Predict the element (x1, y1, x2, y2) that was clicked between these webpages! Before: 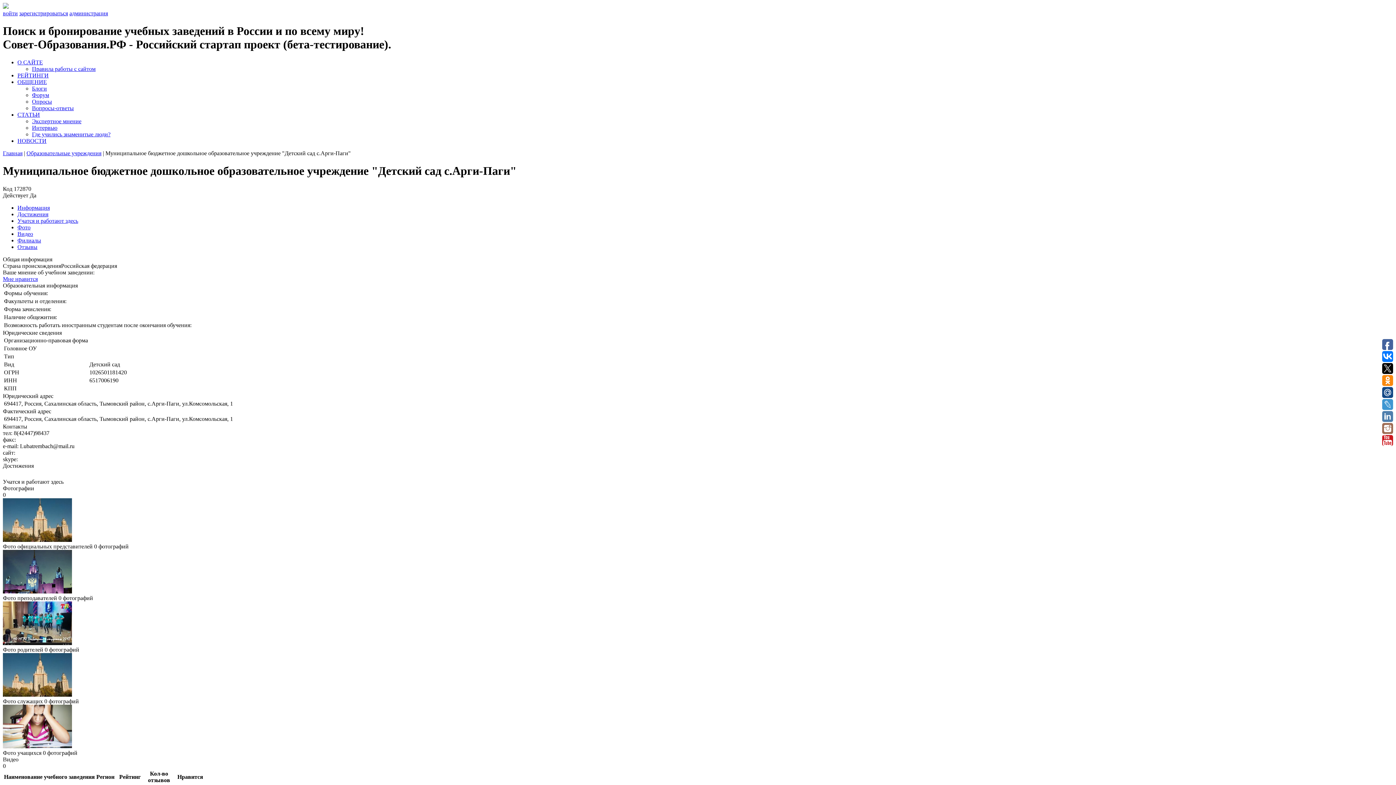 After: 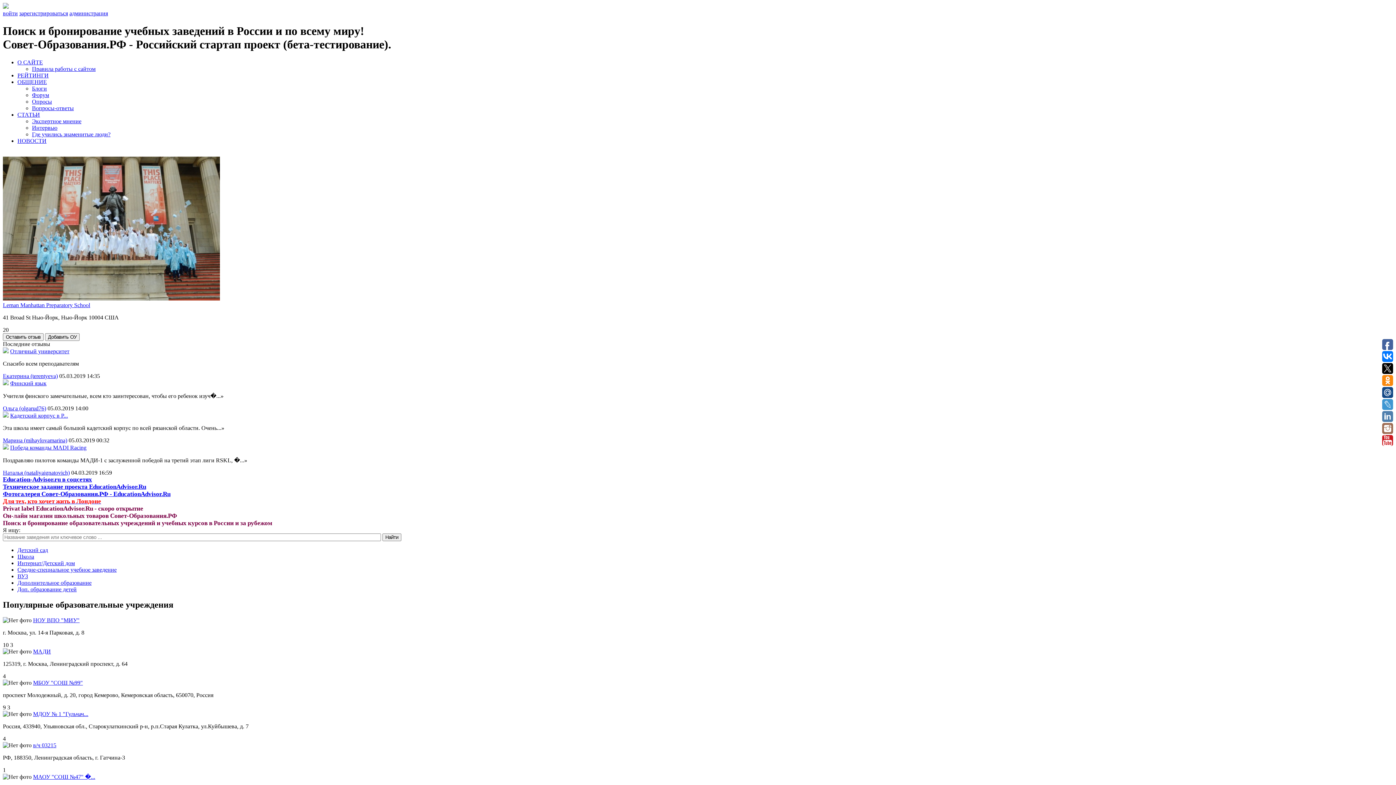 Action: bbox: (2, 150, 22, 156) label: Главная